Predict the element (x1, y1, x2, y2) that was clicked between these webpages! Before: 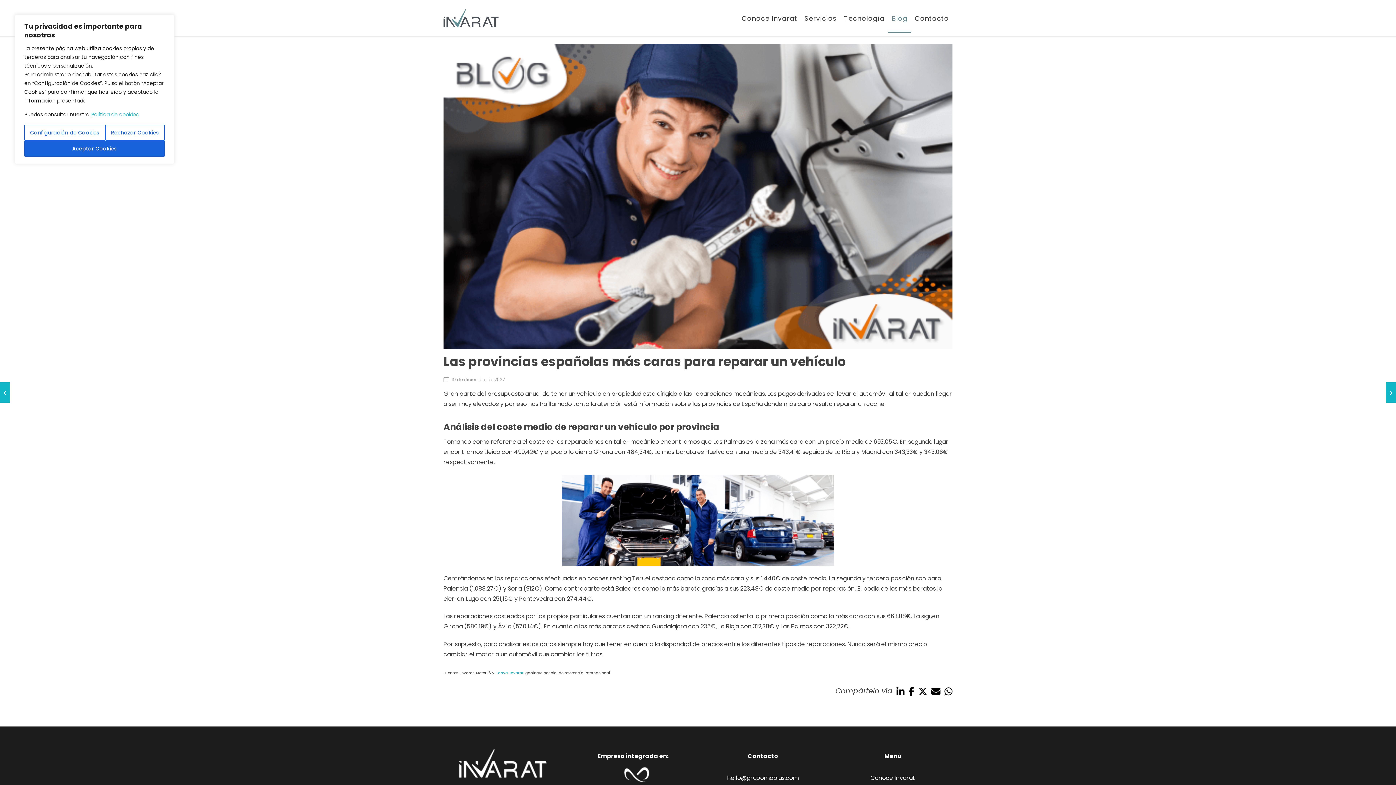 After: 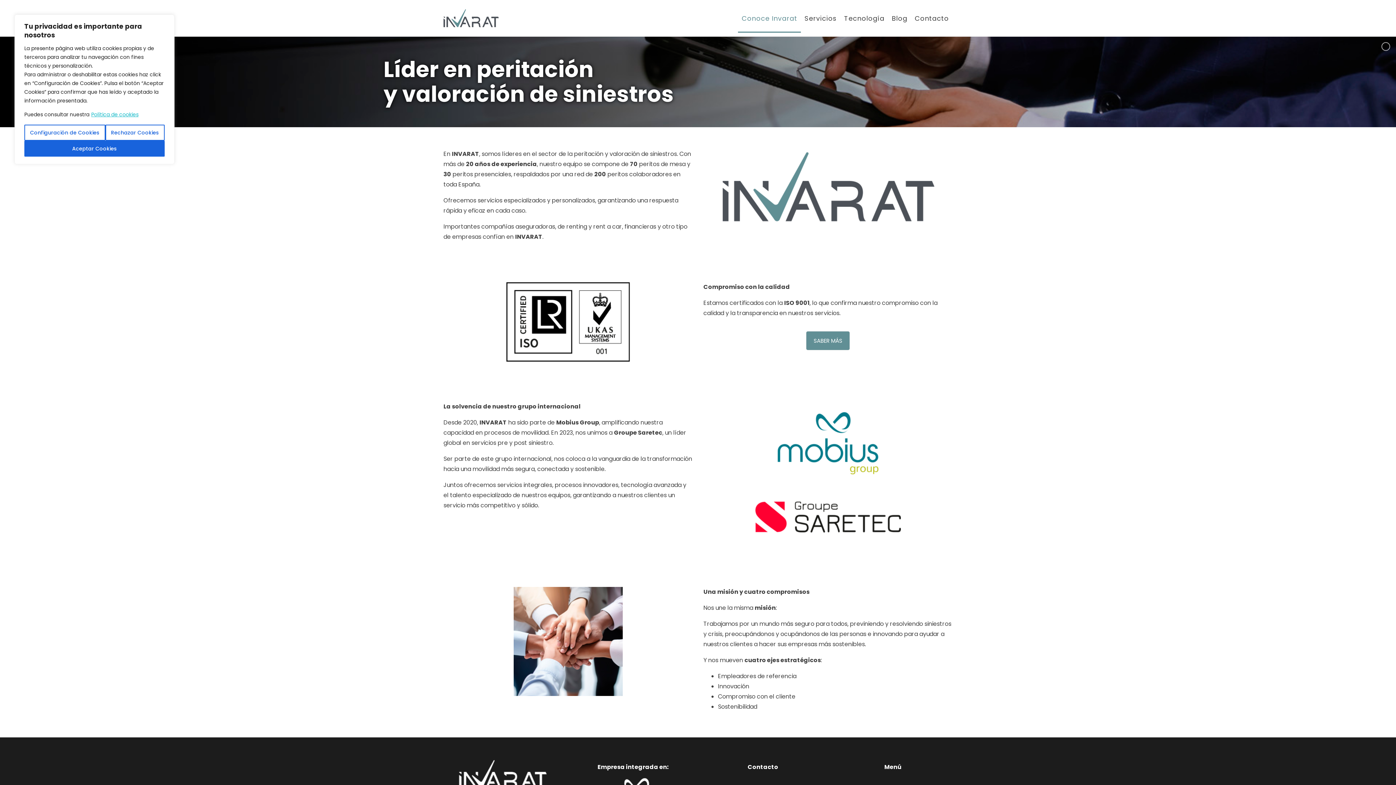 Action: label: Conoce Invarat bbox: (741, 14, 797, 22)